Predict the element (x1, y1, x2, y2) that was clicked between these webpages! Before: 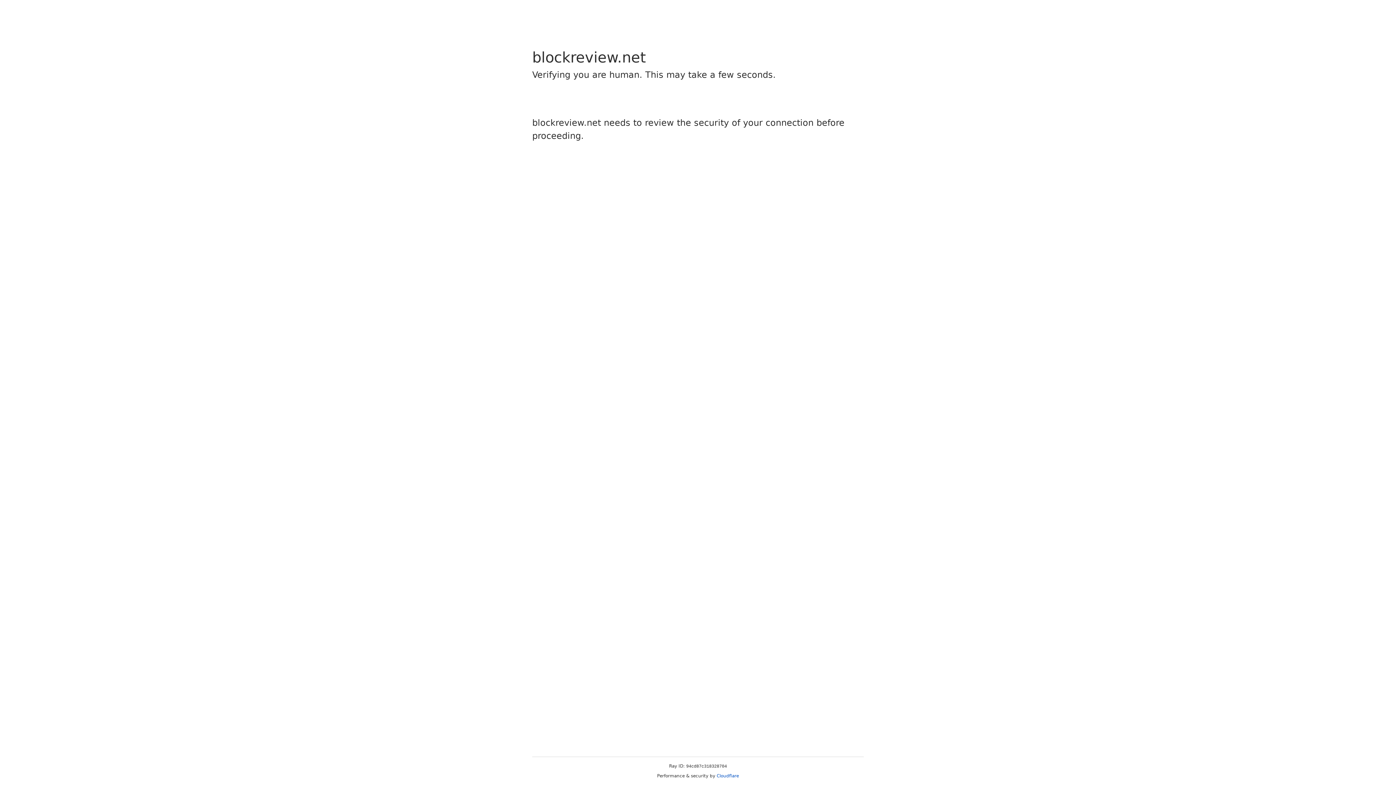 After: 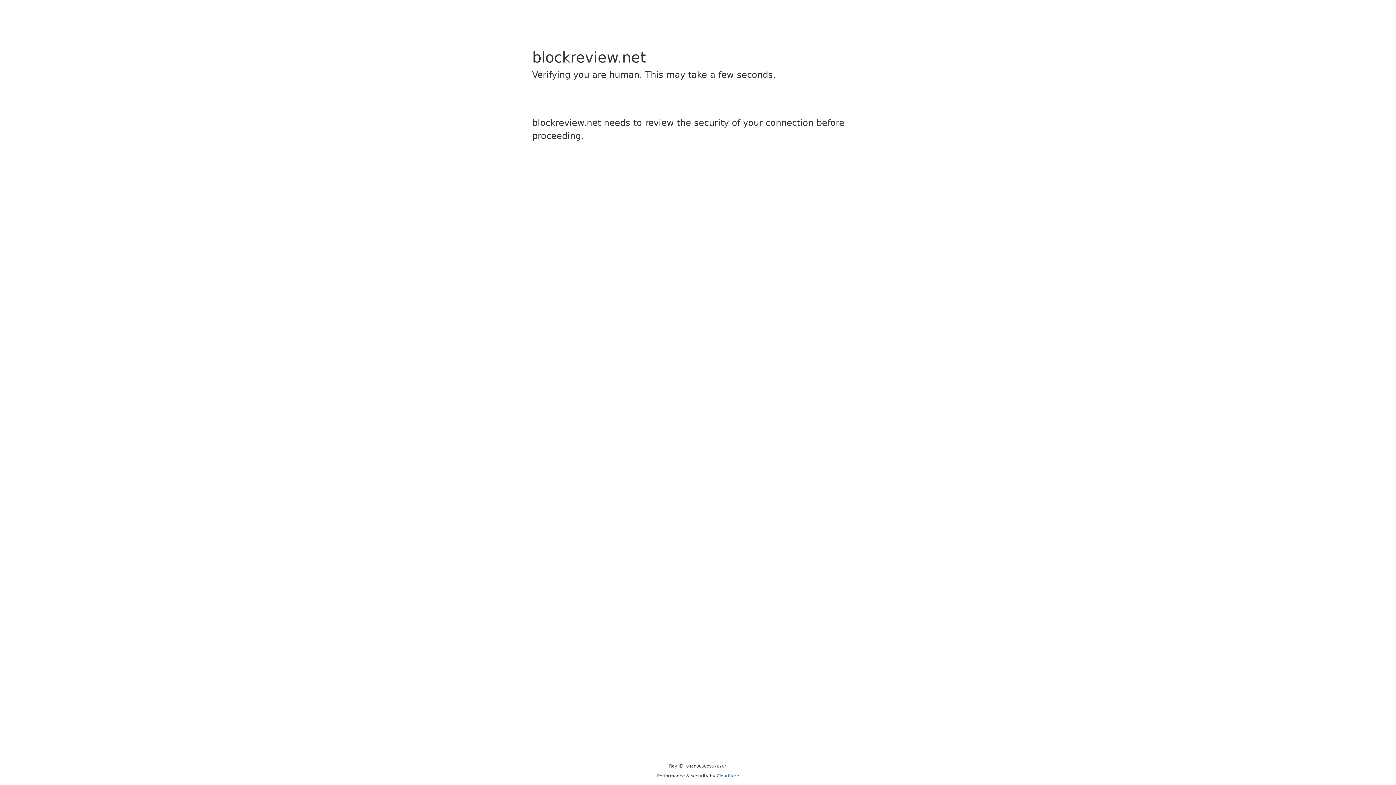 Action: label: Cloudflare bbox: (716, 773, 739, 778)